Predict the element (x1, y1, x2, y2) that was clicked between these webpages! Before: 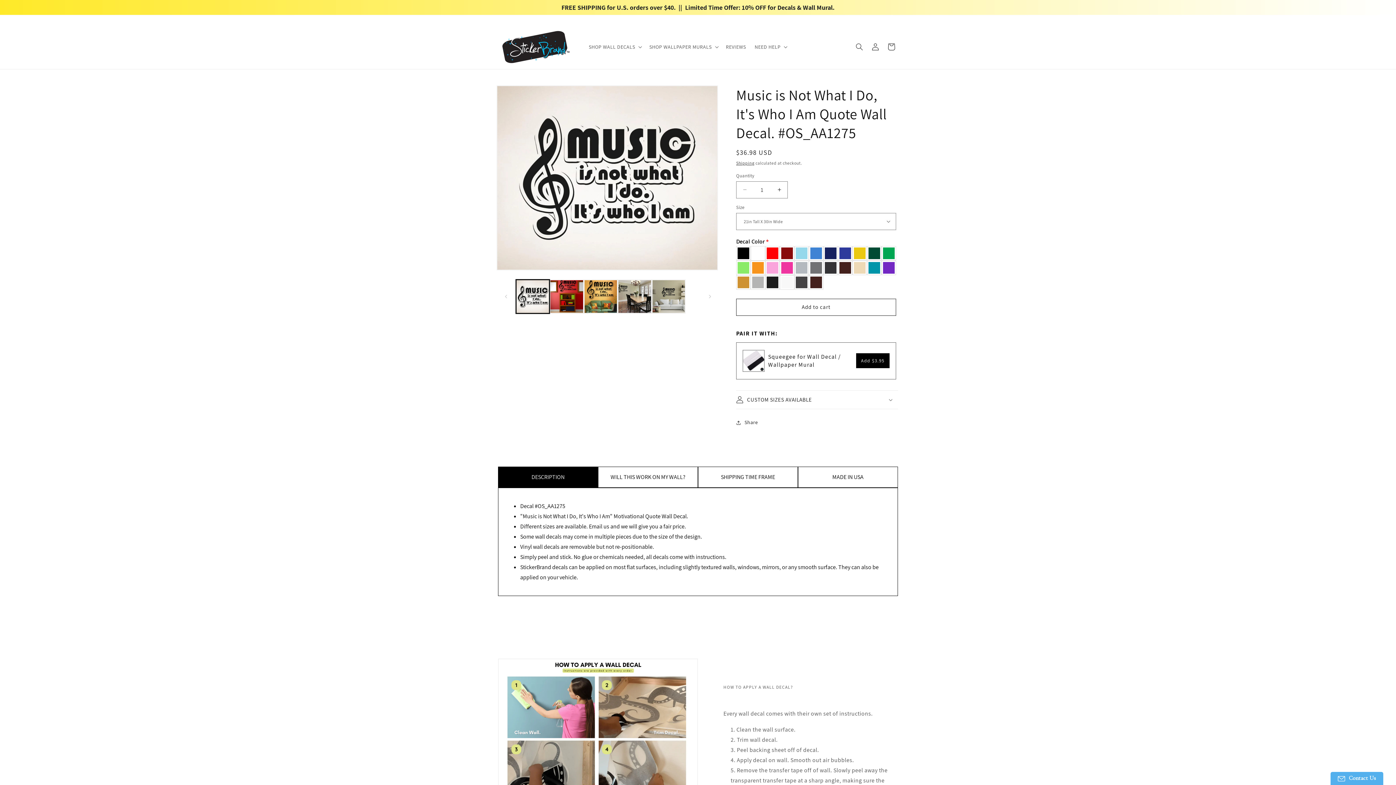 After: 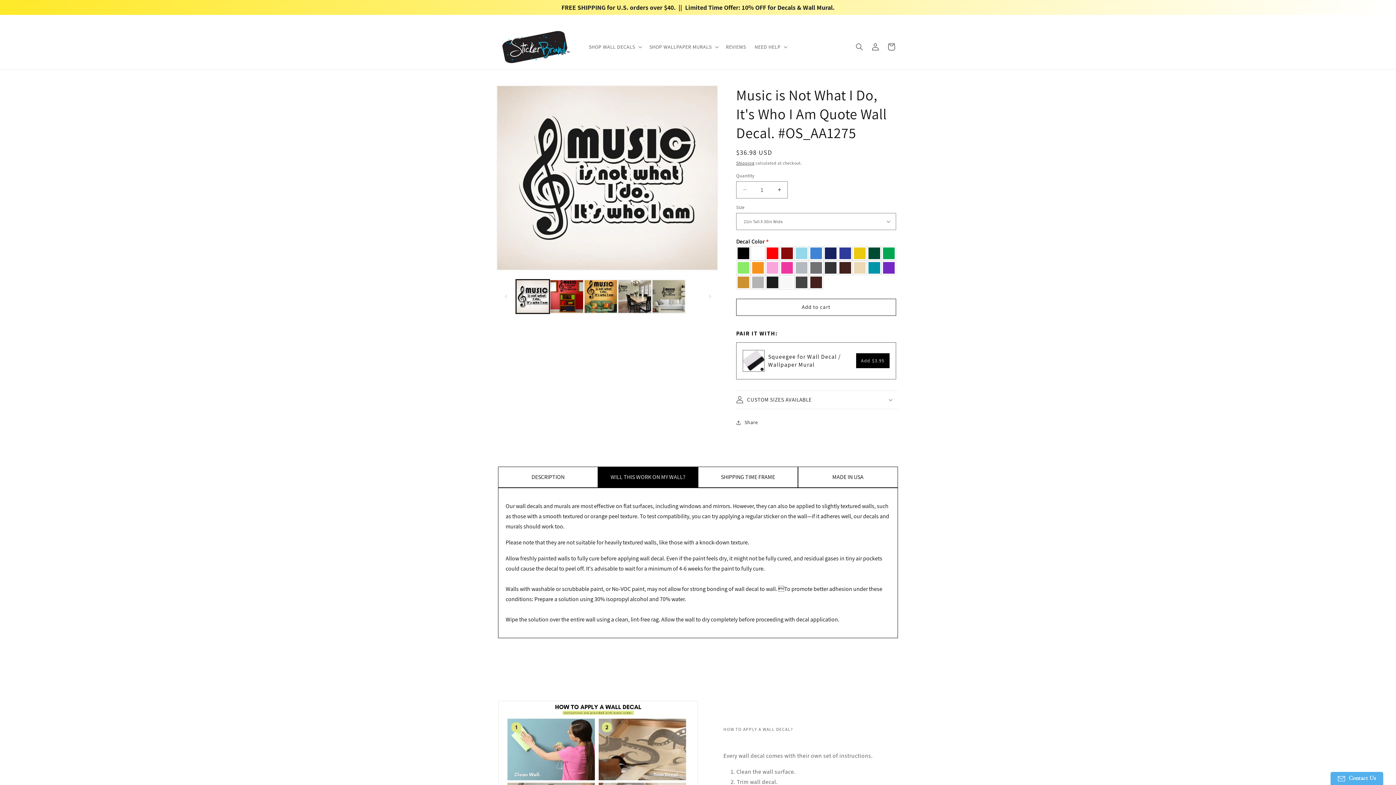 Action: label: WILL THIS WORK ON MY WALL? bbox: (598, 466, 698, 487)